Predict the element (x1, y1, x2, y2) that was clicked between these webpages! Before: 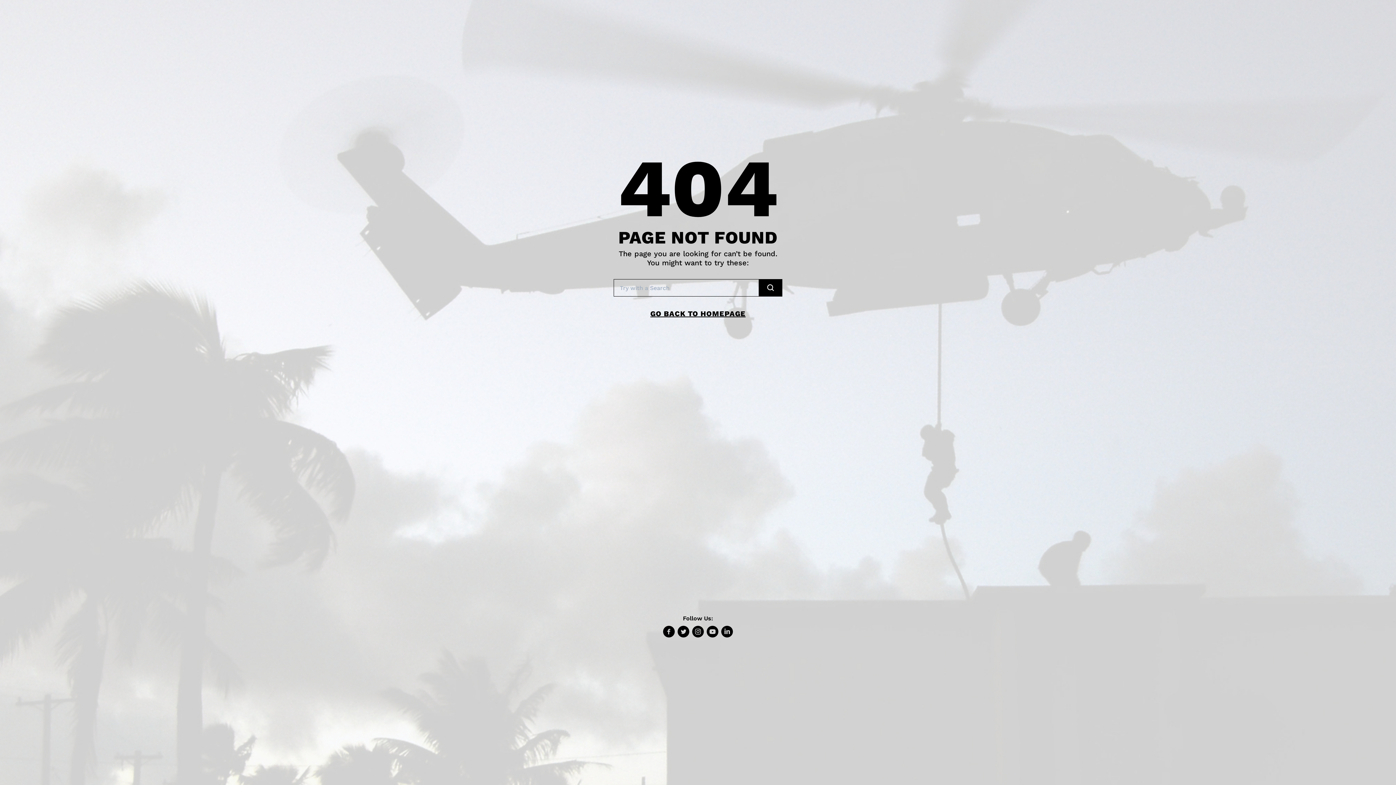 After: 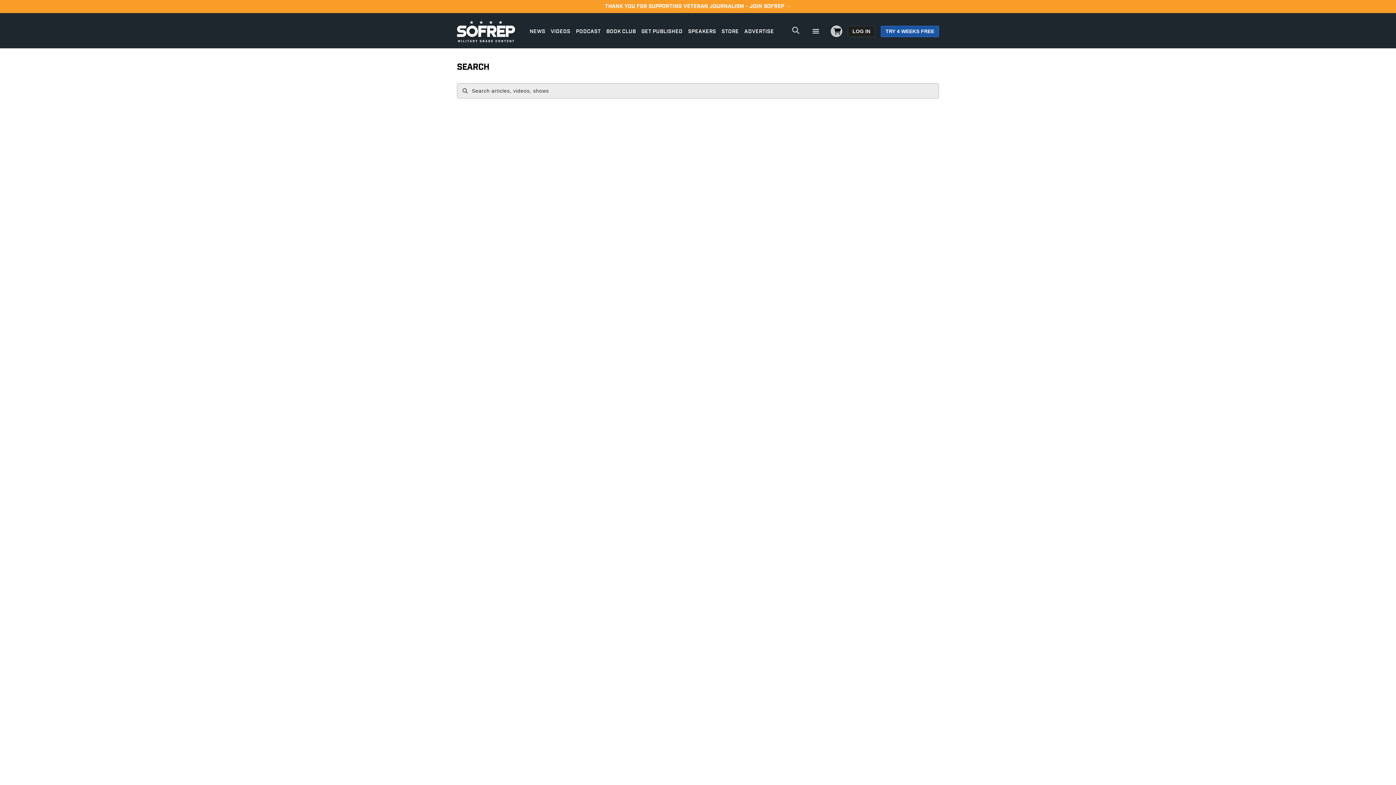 Action: bbox: (759, 279, 782, 296)